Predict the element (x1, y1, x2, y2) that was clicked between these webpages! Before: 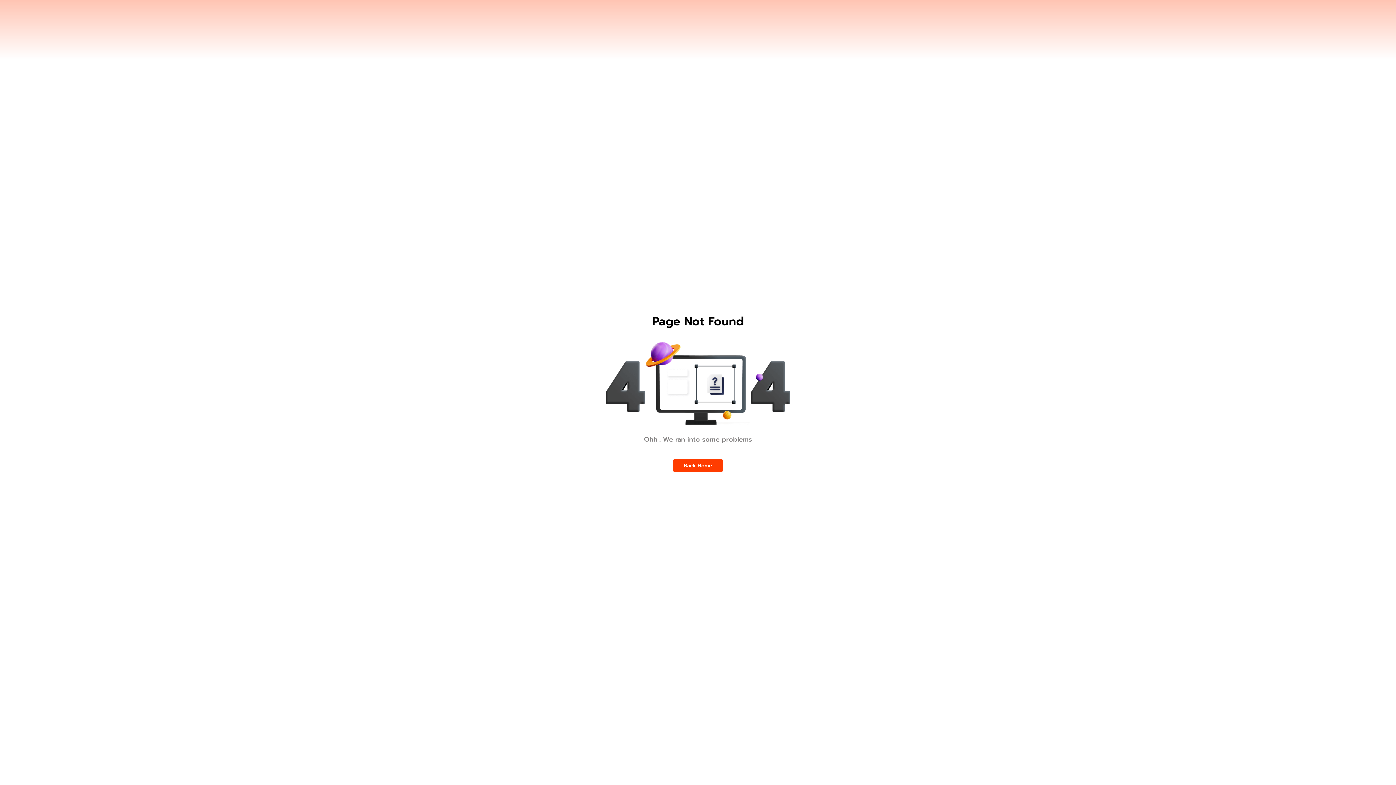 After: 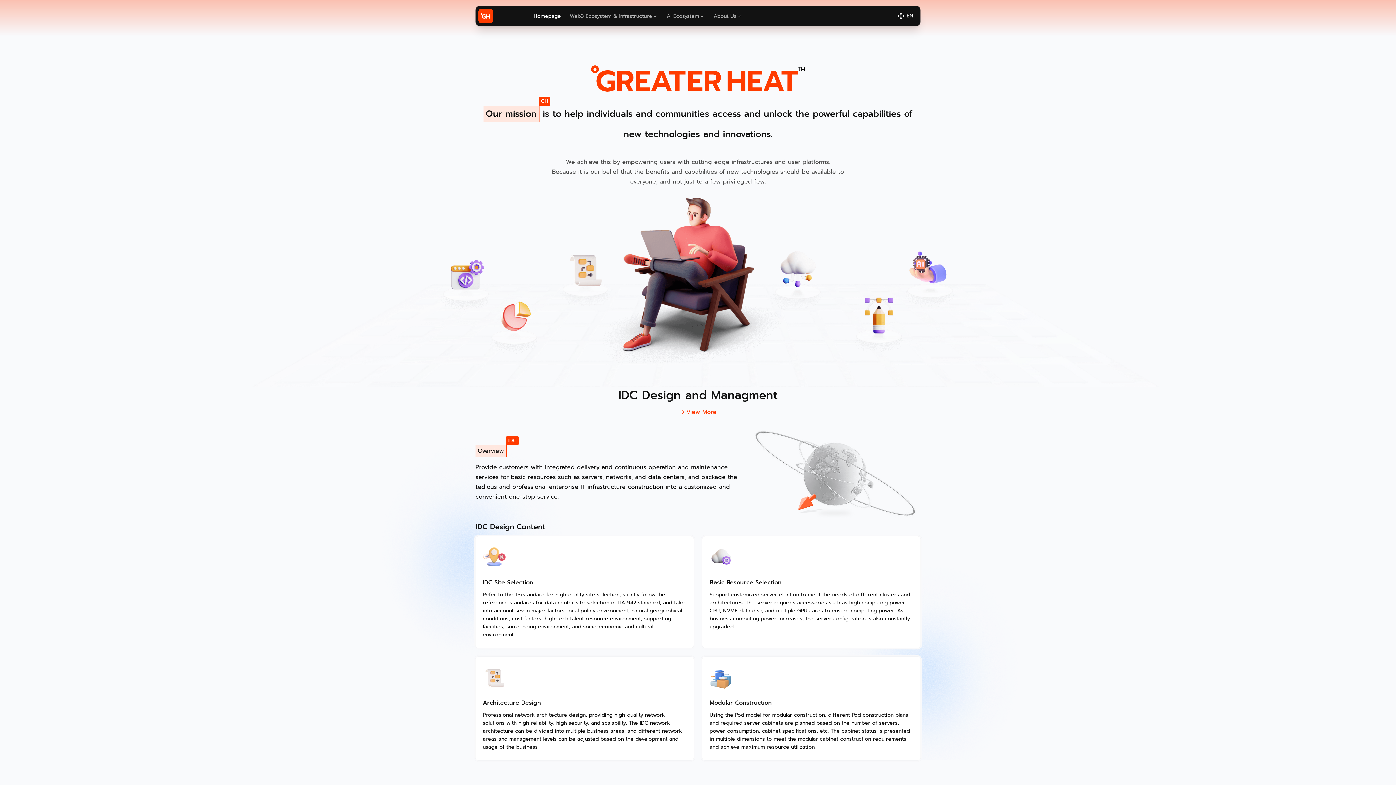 Action: label: Back Home bbox: (673, 459, 723, 472)